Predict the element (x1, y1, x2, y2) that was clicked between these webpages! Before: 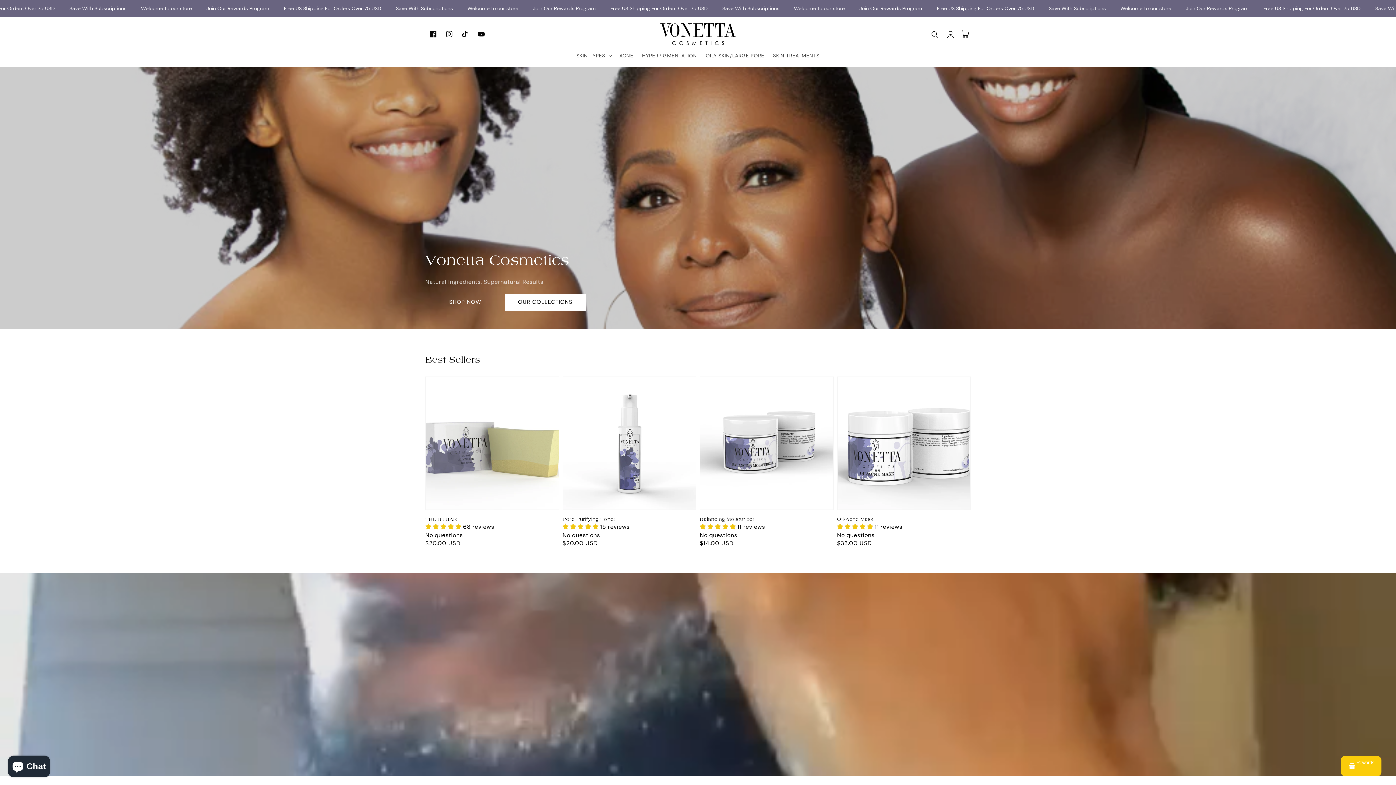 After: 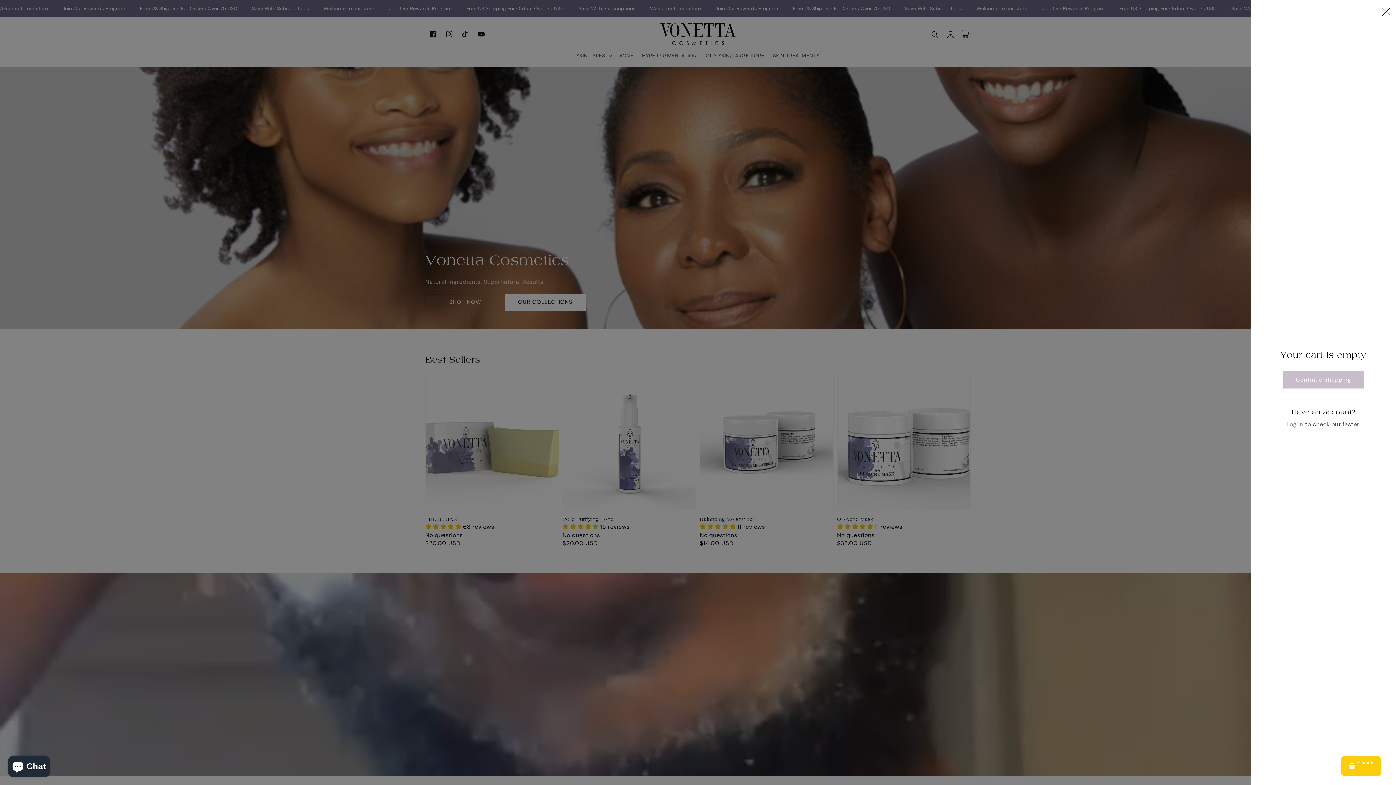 Action: bbox: (959, 26, 975, 42) label: Cart